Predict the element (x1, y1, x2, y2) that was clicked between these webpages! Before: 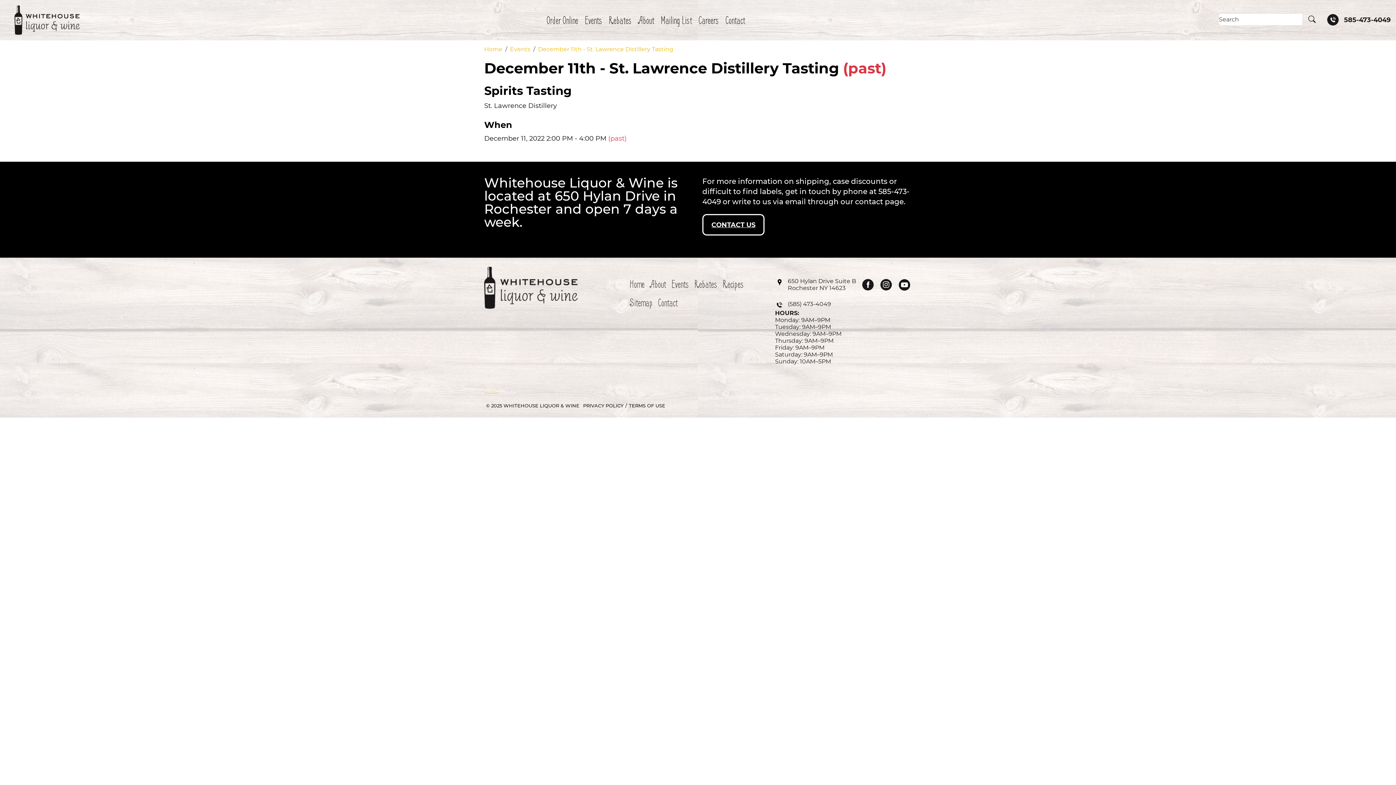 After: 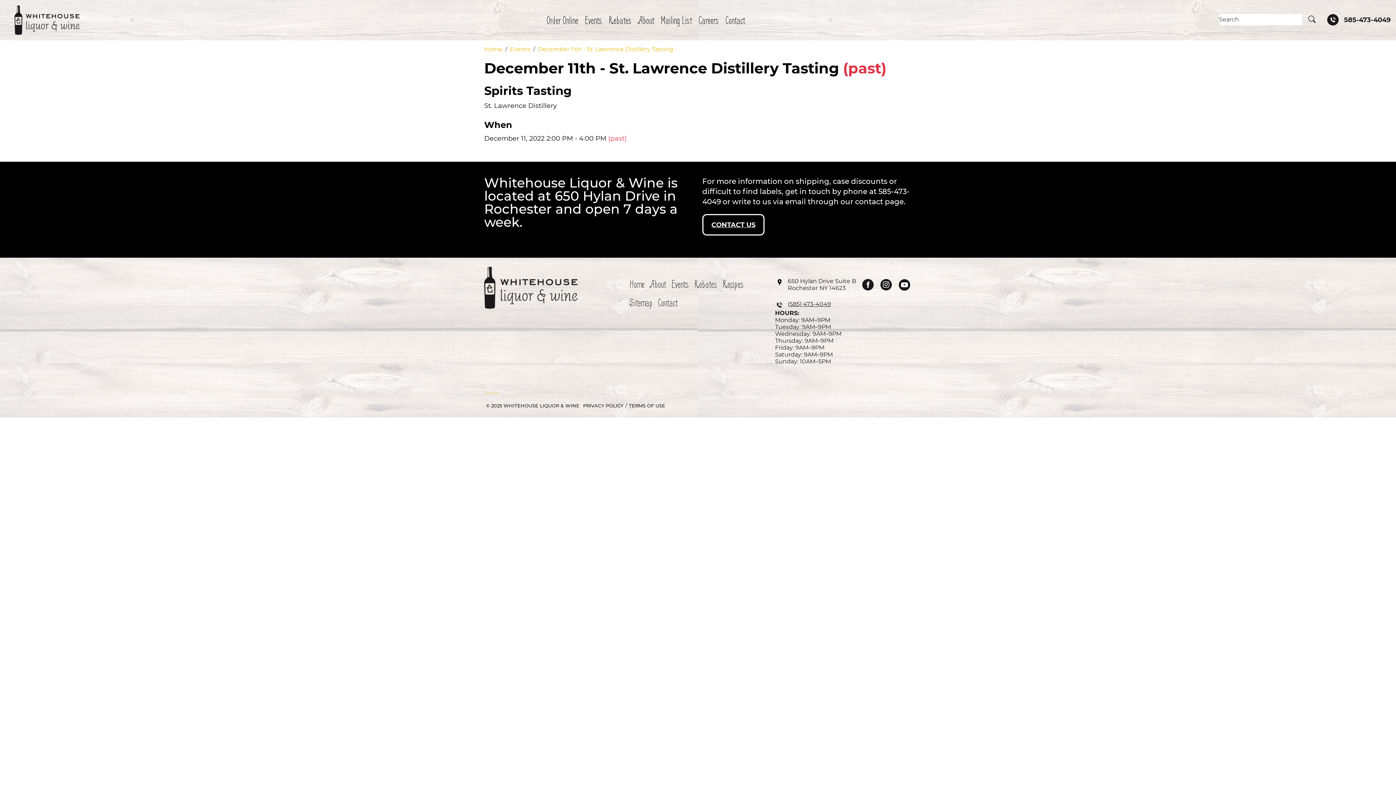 Action: label: (585) 473-4049 bbox: (788, 300, 831, 307)